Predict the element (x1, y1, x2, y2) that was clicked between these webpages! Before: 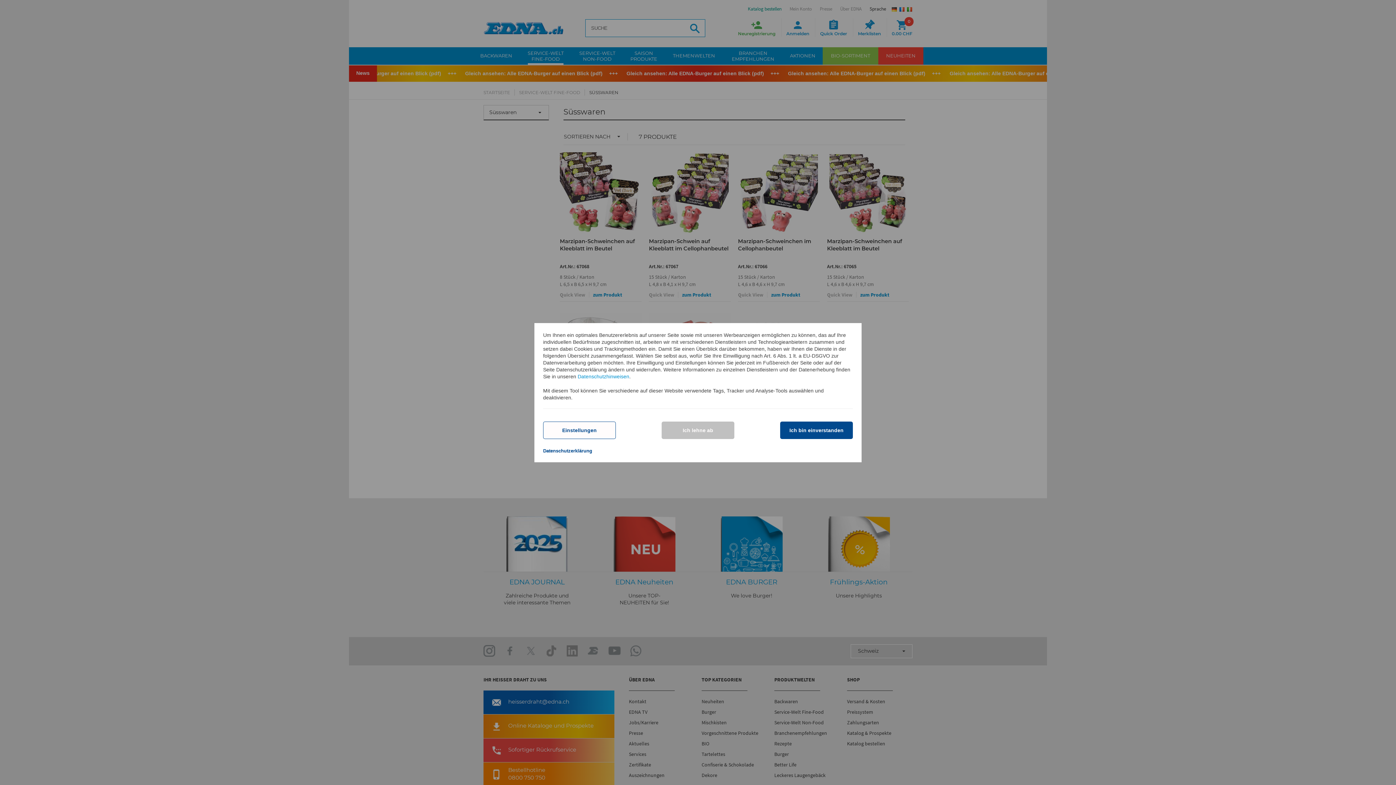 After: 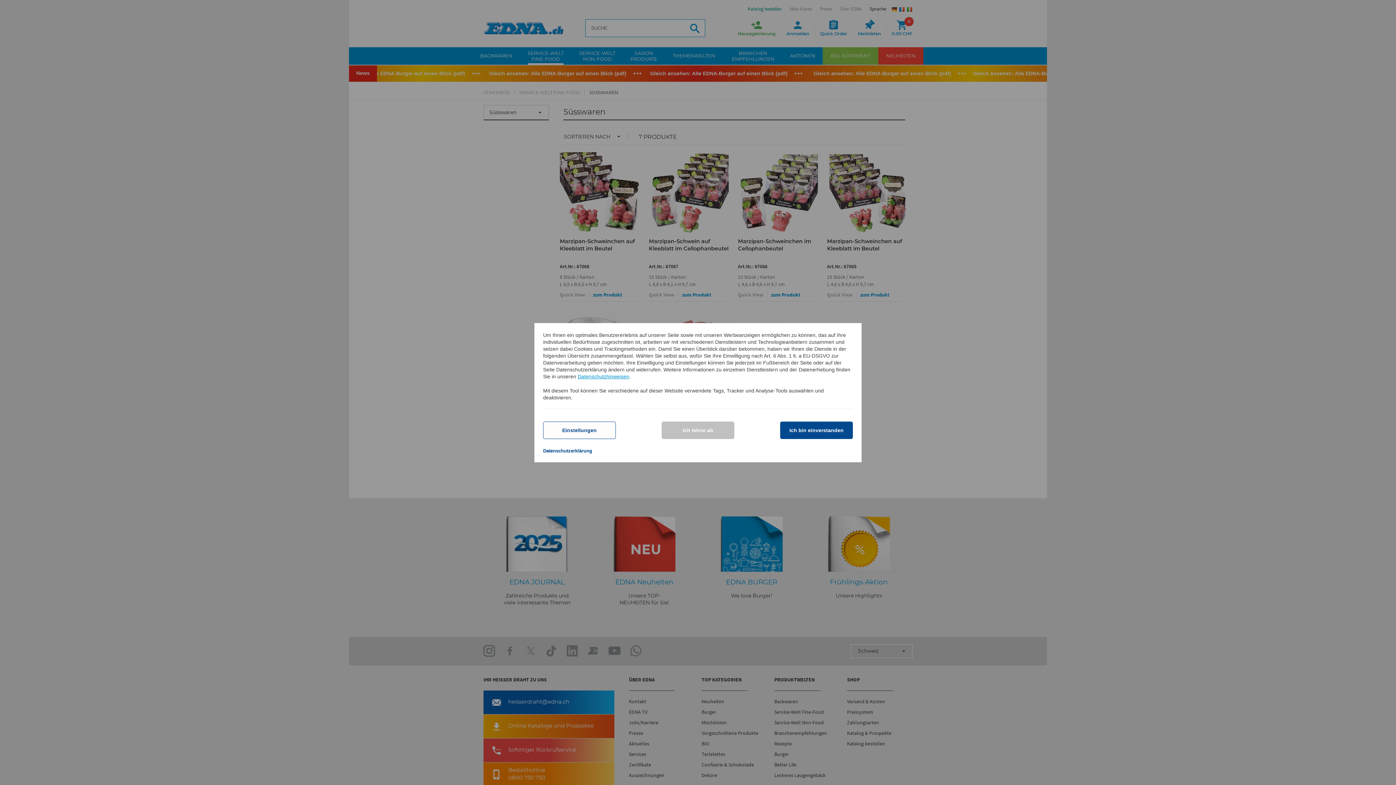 Action: bbox: (577, 373, 629, 379) label: Datenschutzhinweisen